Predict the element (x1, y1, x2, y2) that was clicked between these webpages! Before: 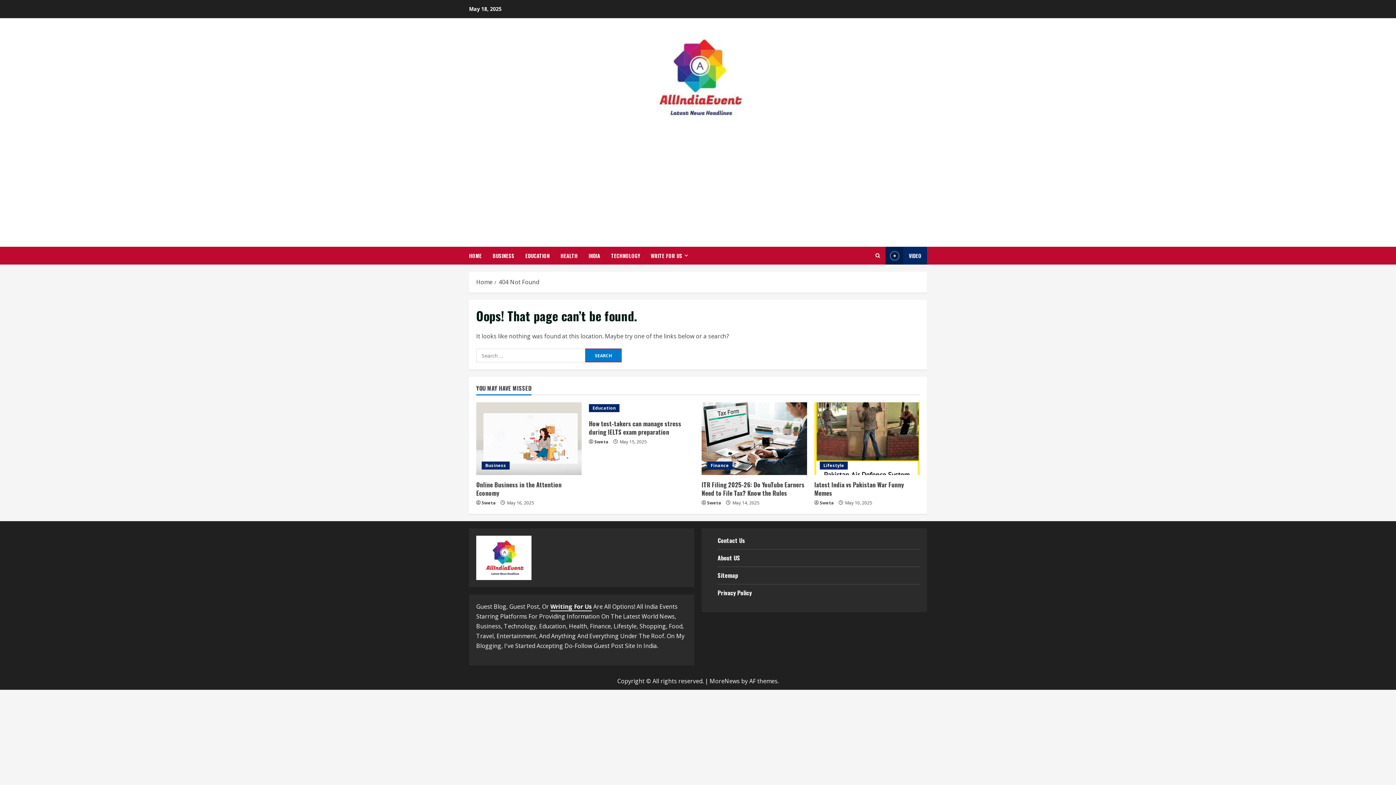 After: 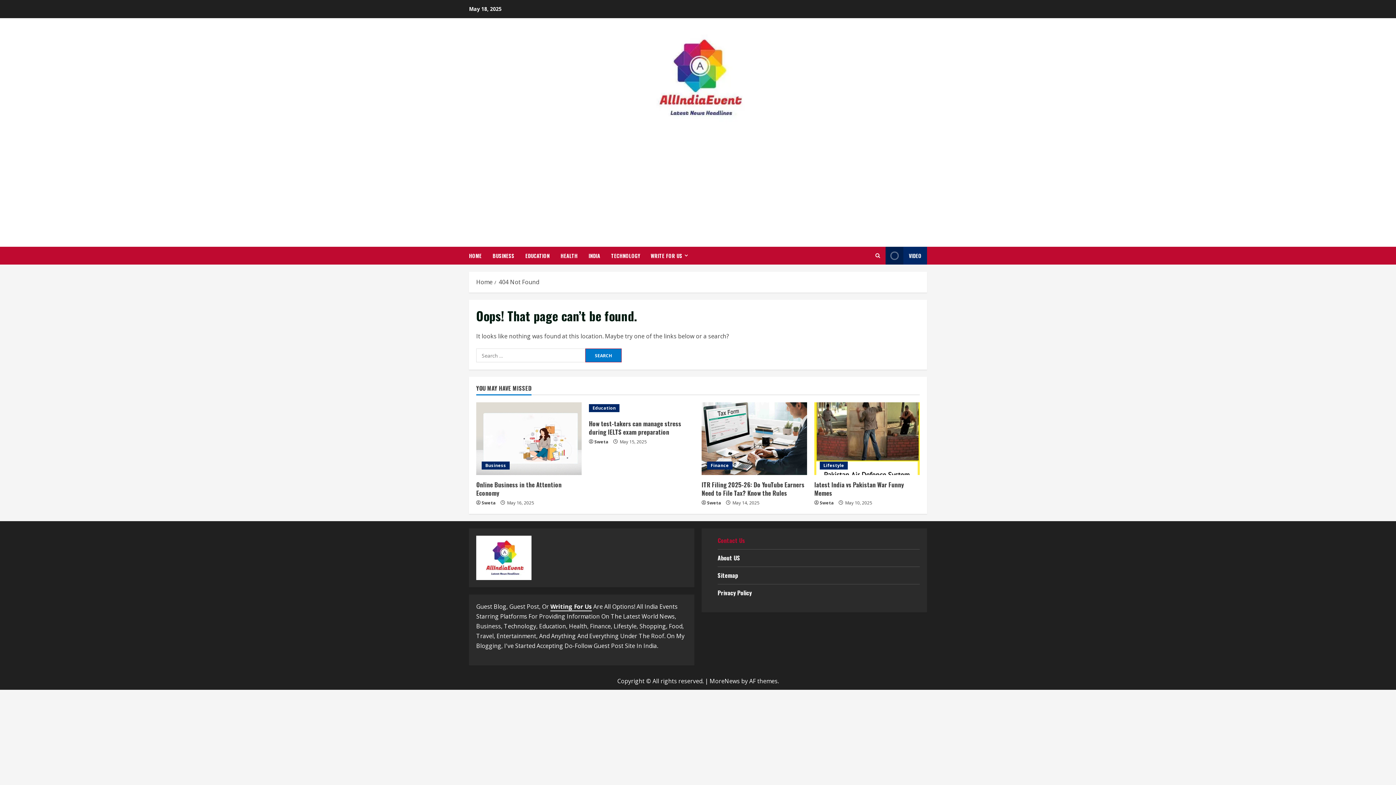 Action: label: Contact Us bbox: (717, 536, 745, 545)